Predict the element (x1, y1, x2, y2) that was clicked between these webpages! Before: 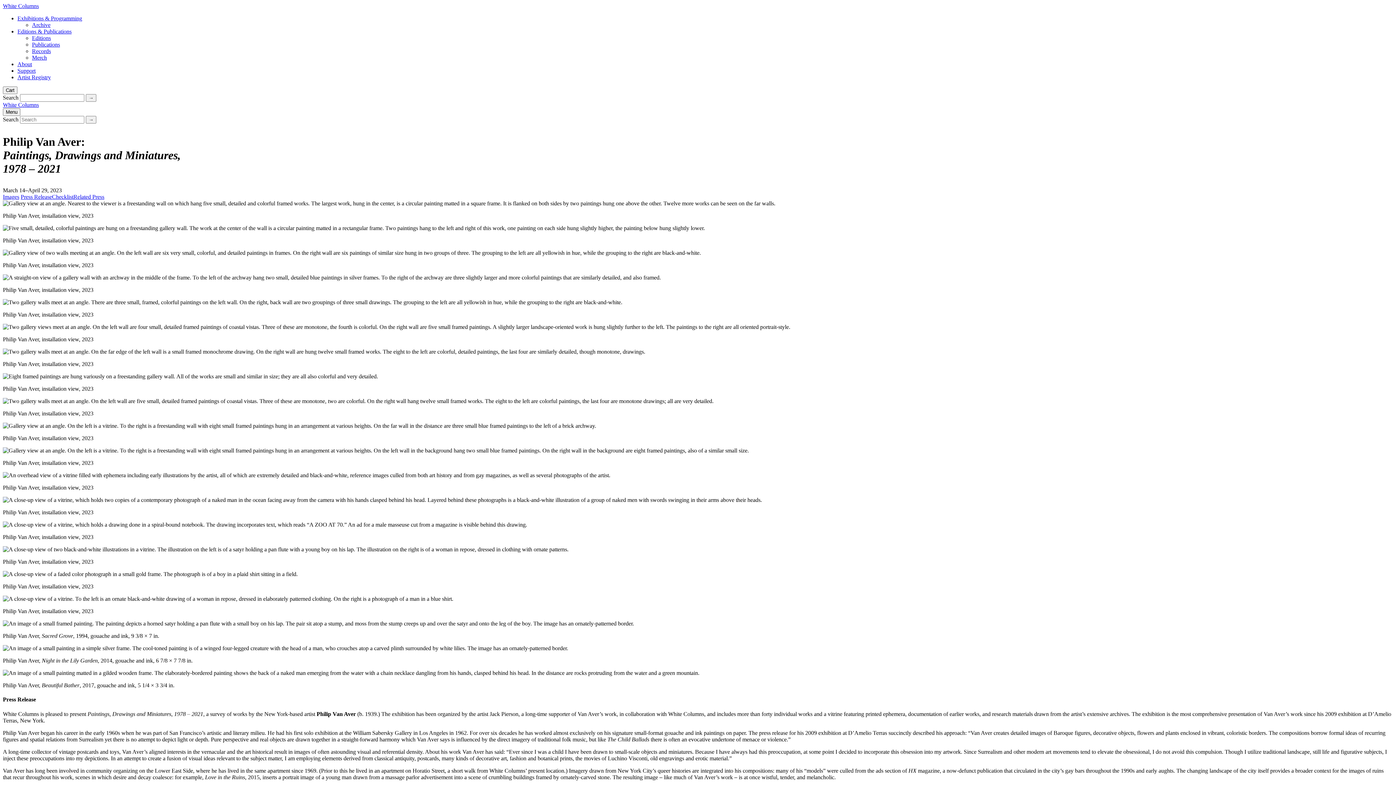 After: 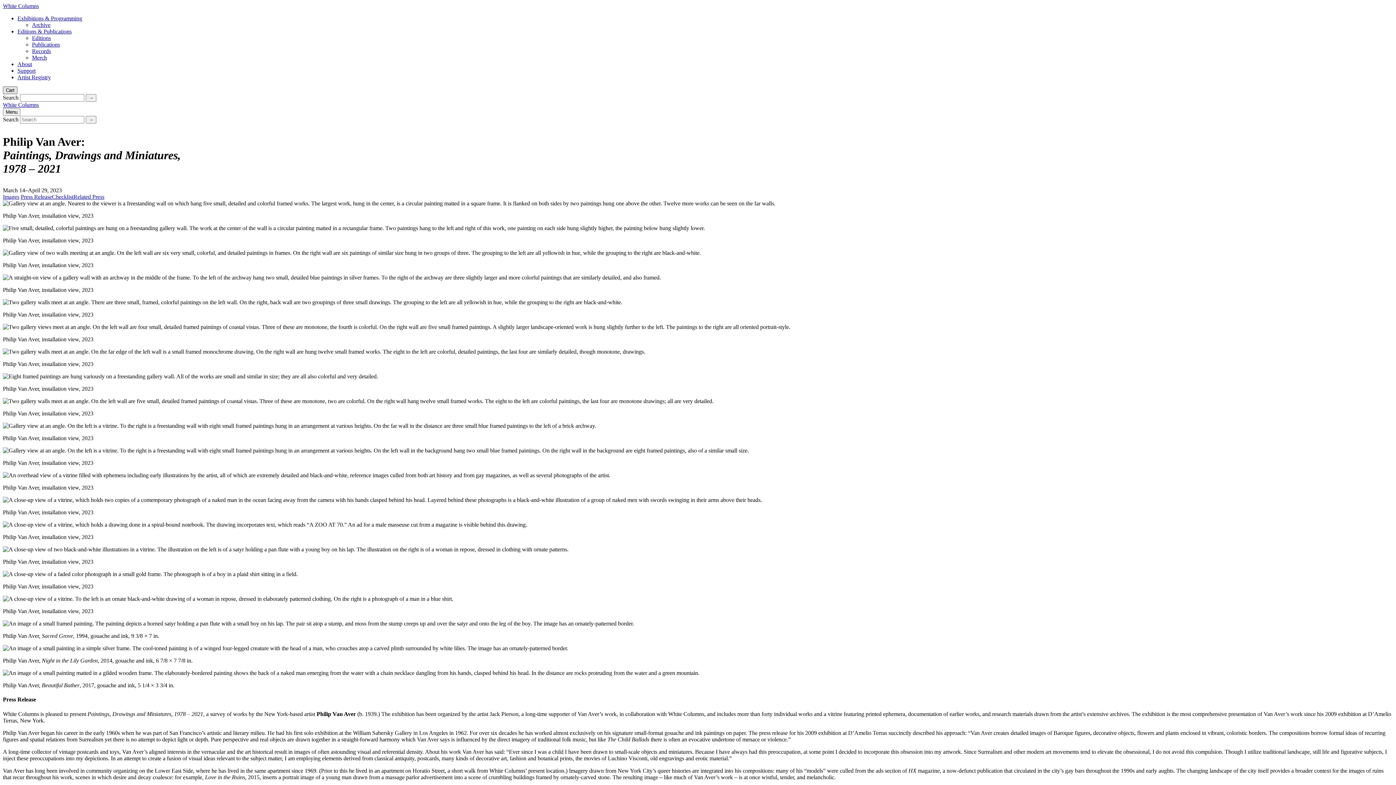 Action: bbox: (2, 86, 17, 94) label: Cart